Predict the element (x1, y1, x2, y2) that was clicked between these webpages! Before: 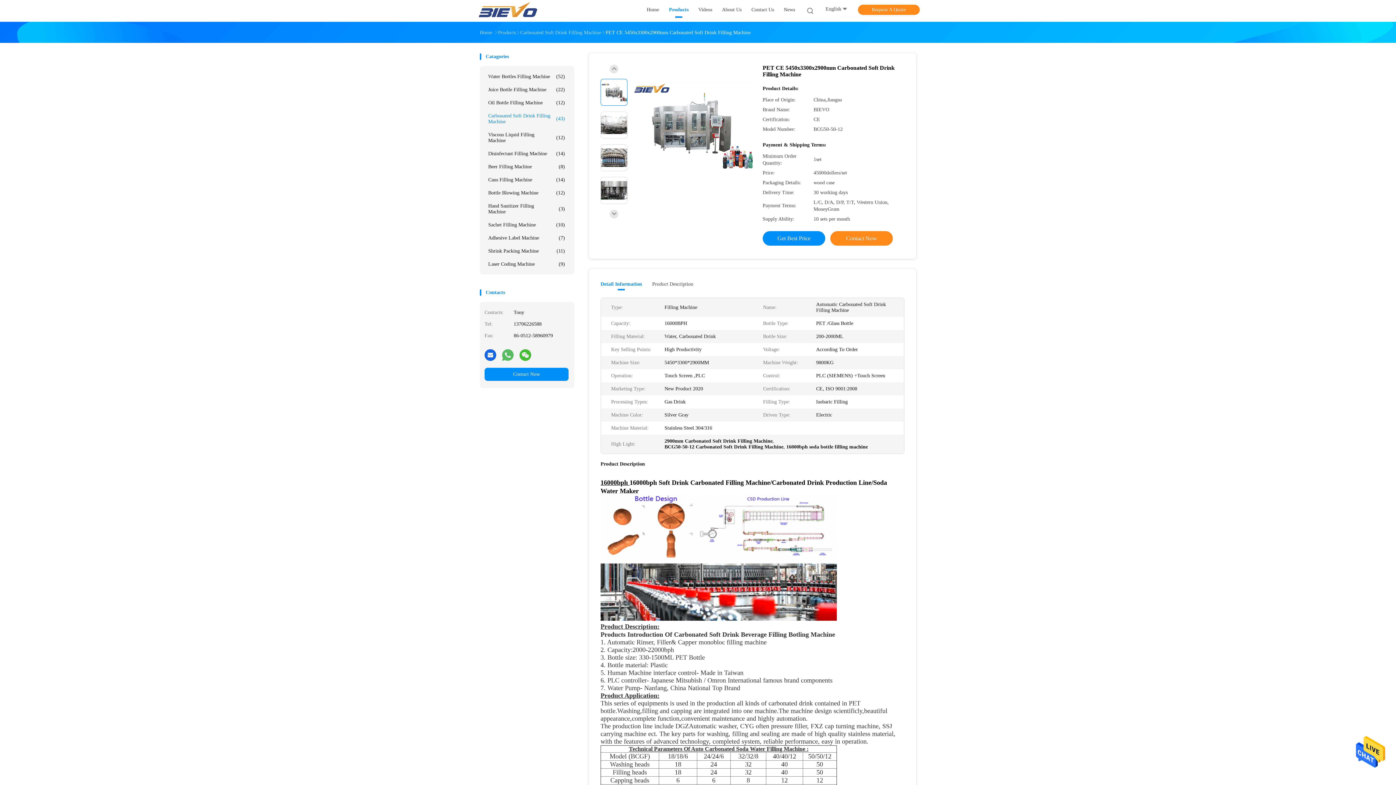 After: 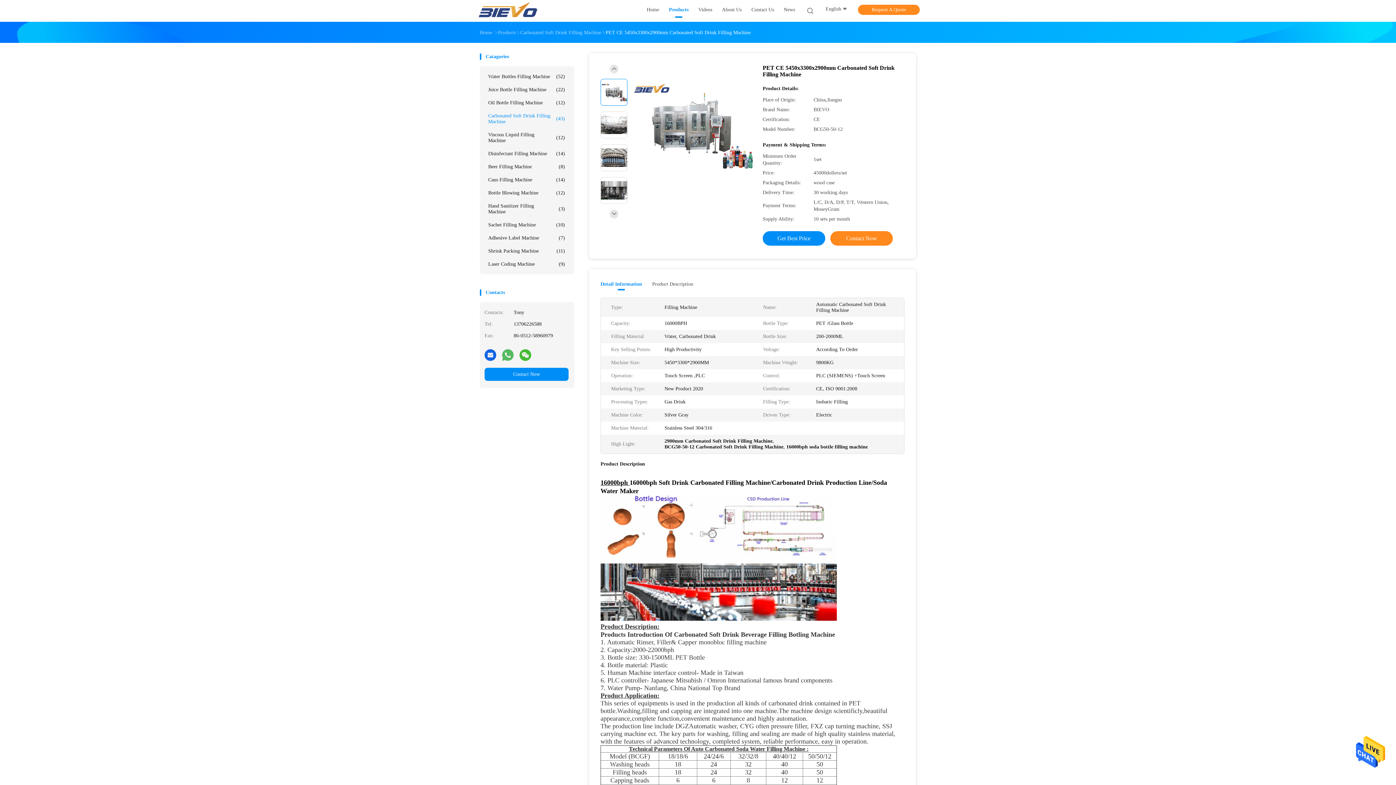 Action: bbox: (484, 349, 496, 360)